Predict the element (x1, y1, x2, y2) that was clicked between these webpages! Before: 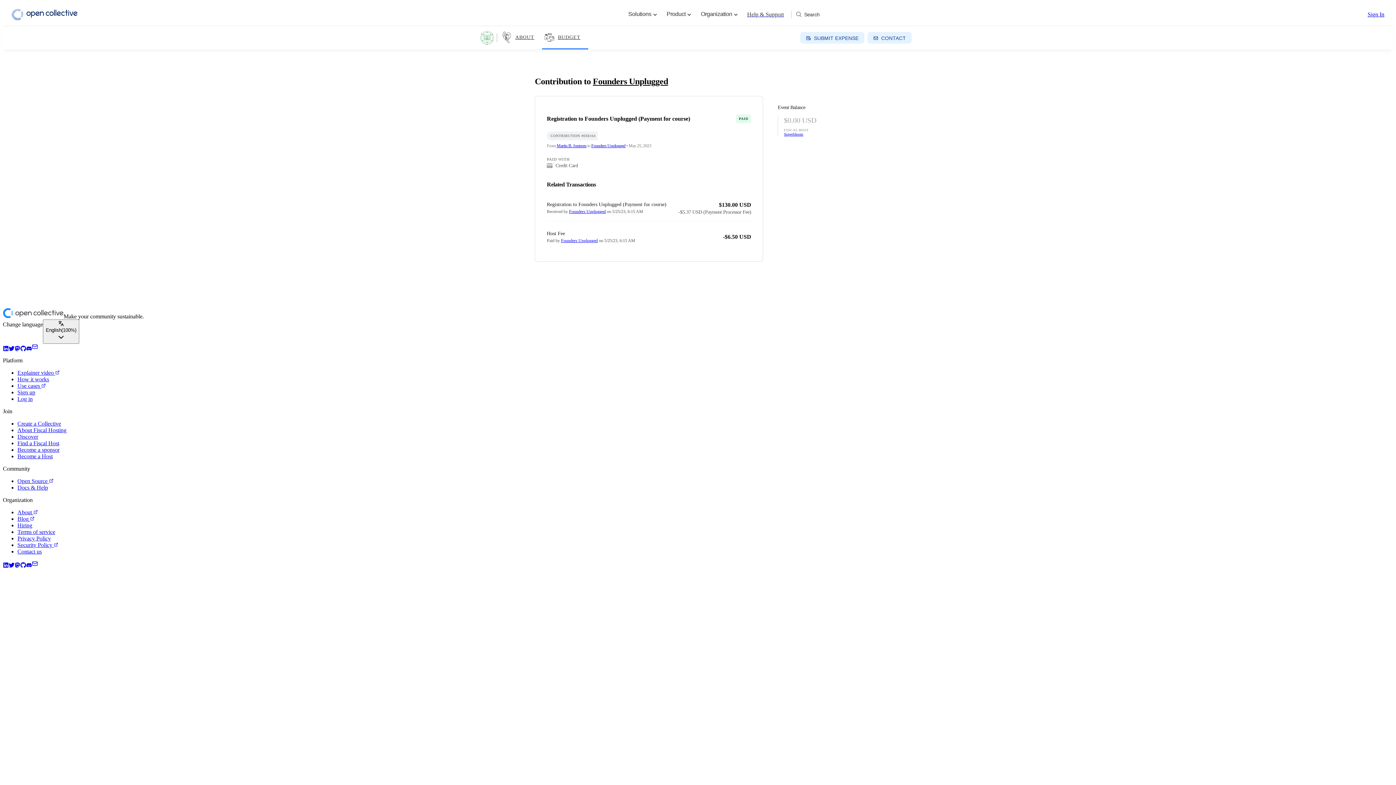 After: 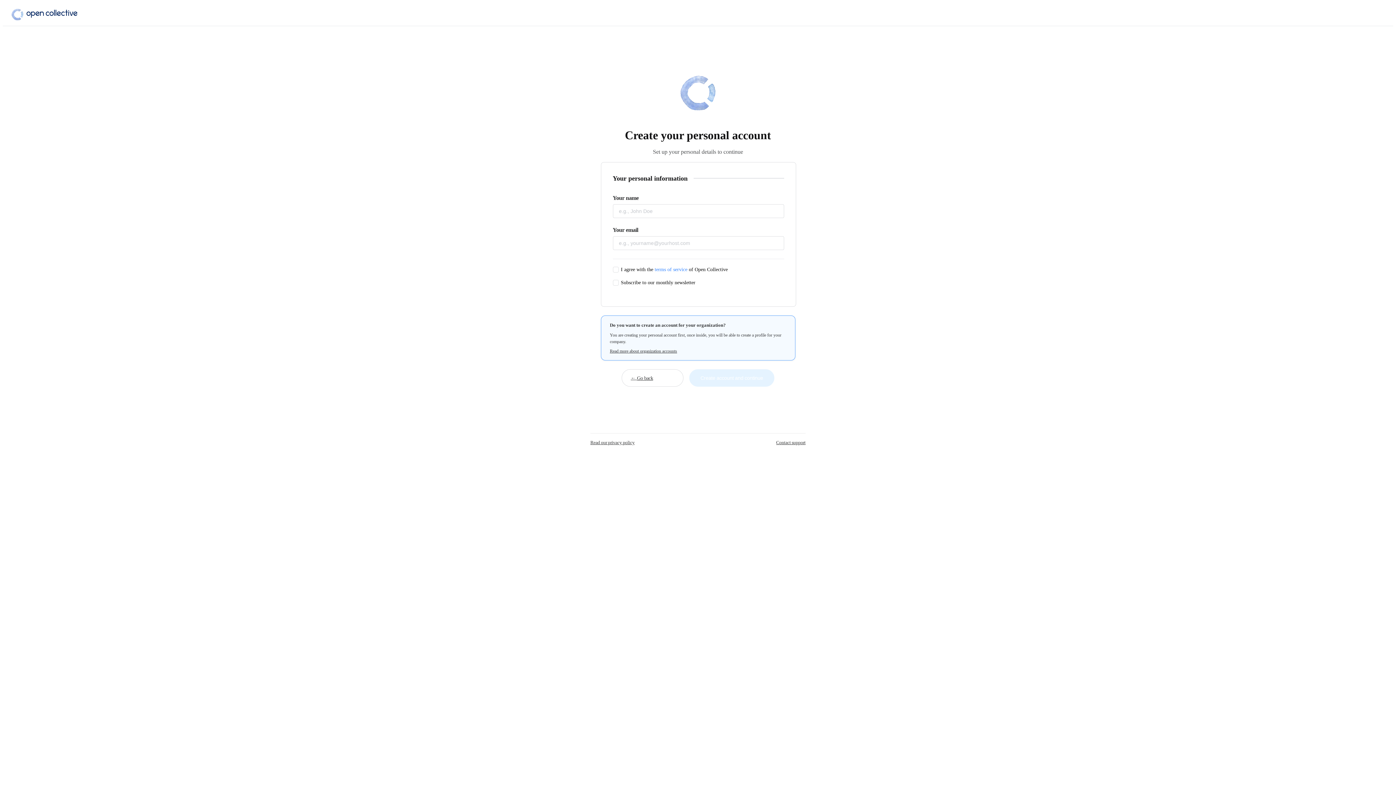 Action: label: Sign up bbox: (17, 389, 35, 395)